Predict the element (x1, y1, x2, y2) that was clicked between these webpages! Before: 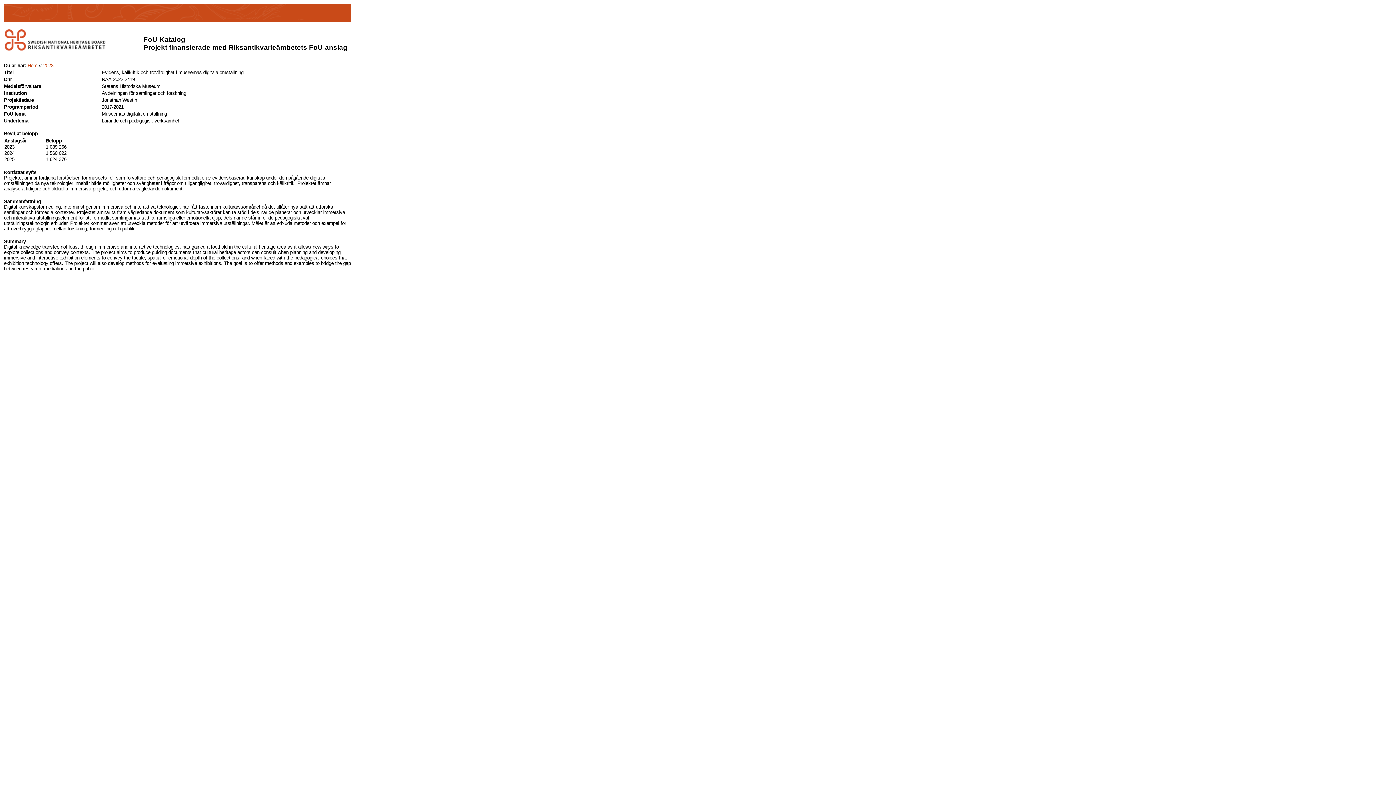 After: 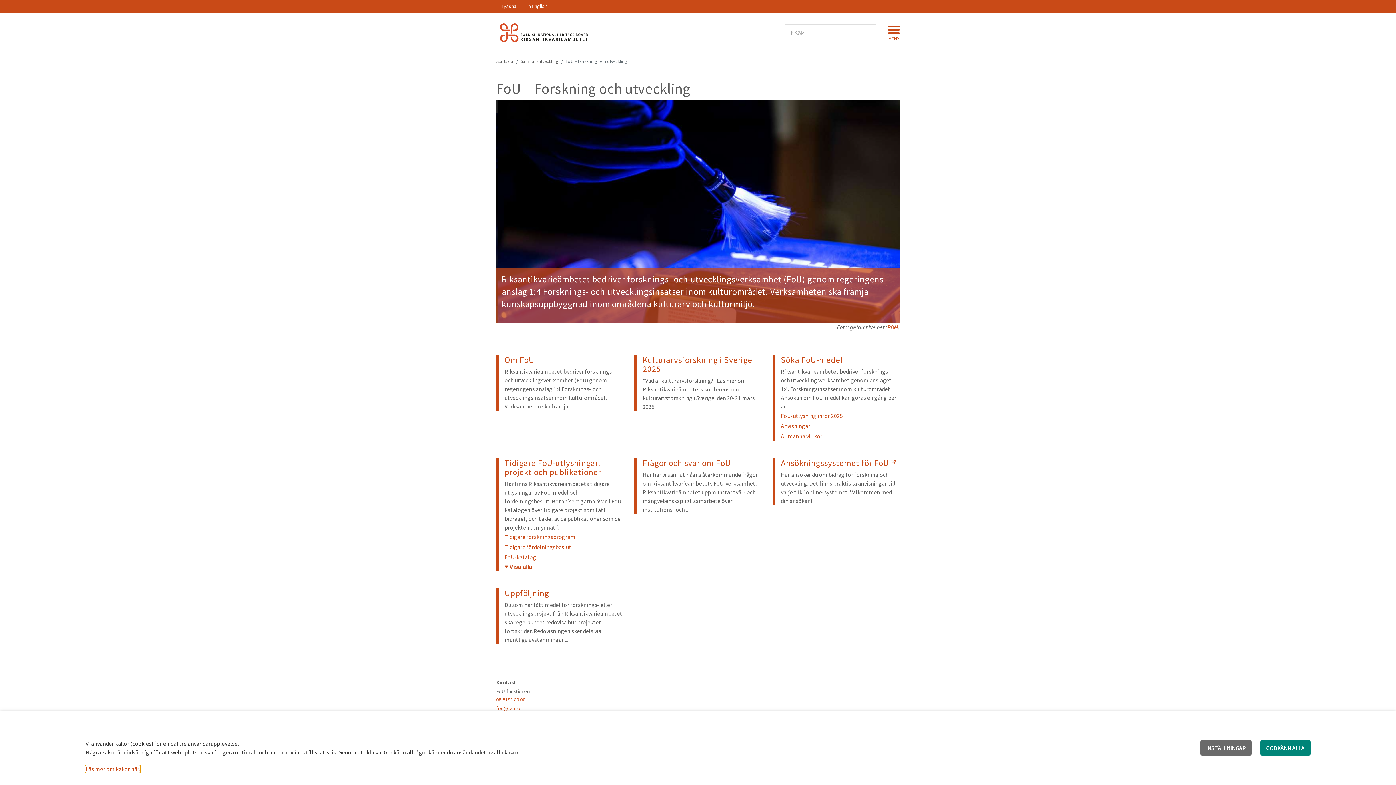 Action: bbox: (4, 52, 105, 57)